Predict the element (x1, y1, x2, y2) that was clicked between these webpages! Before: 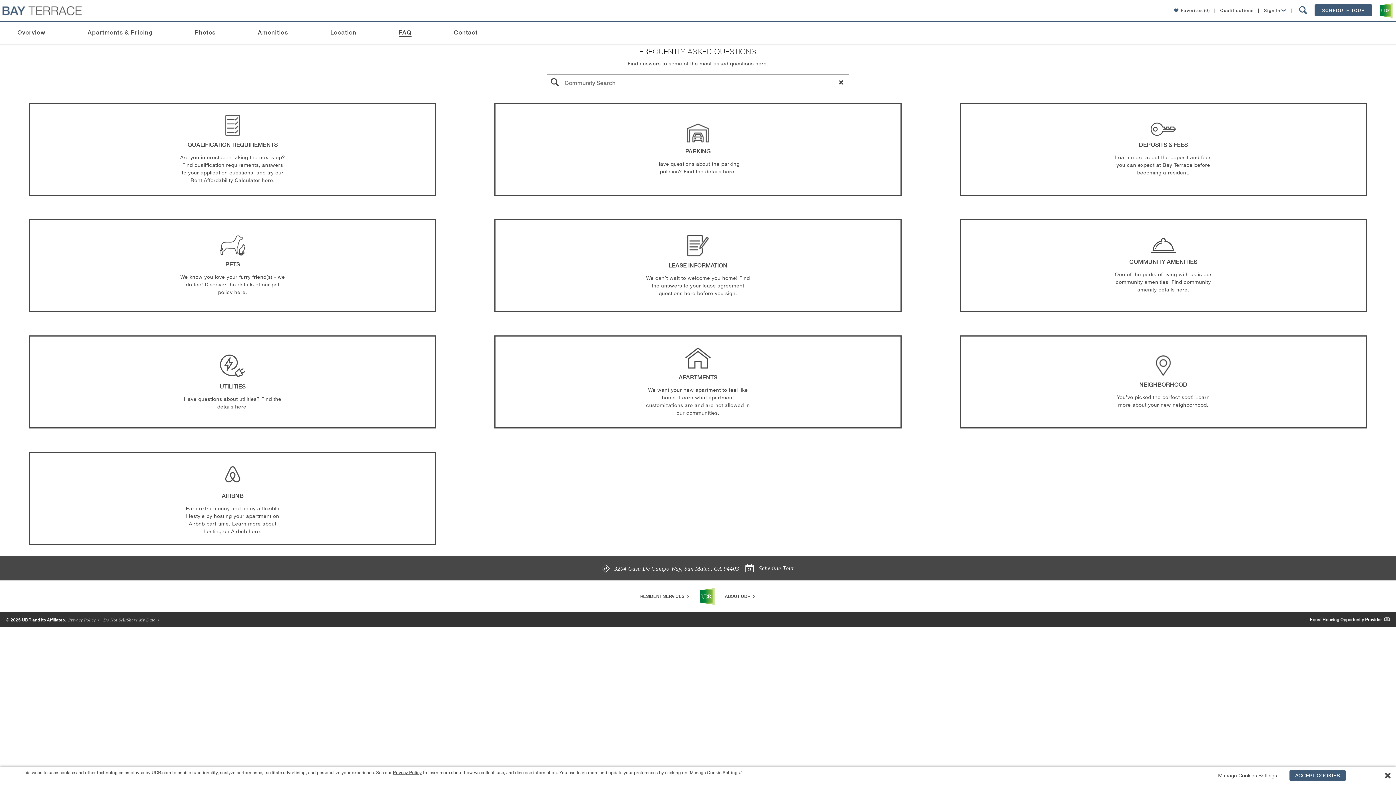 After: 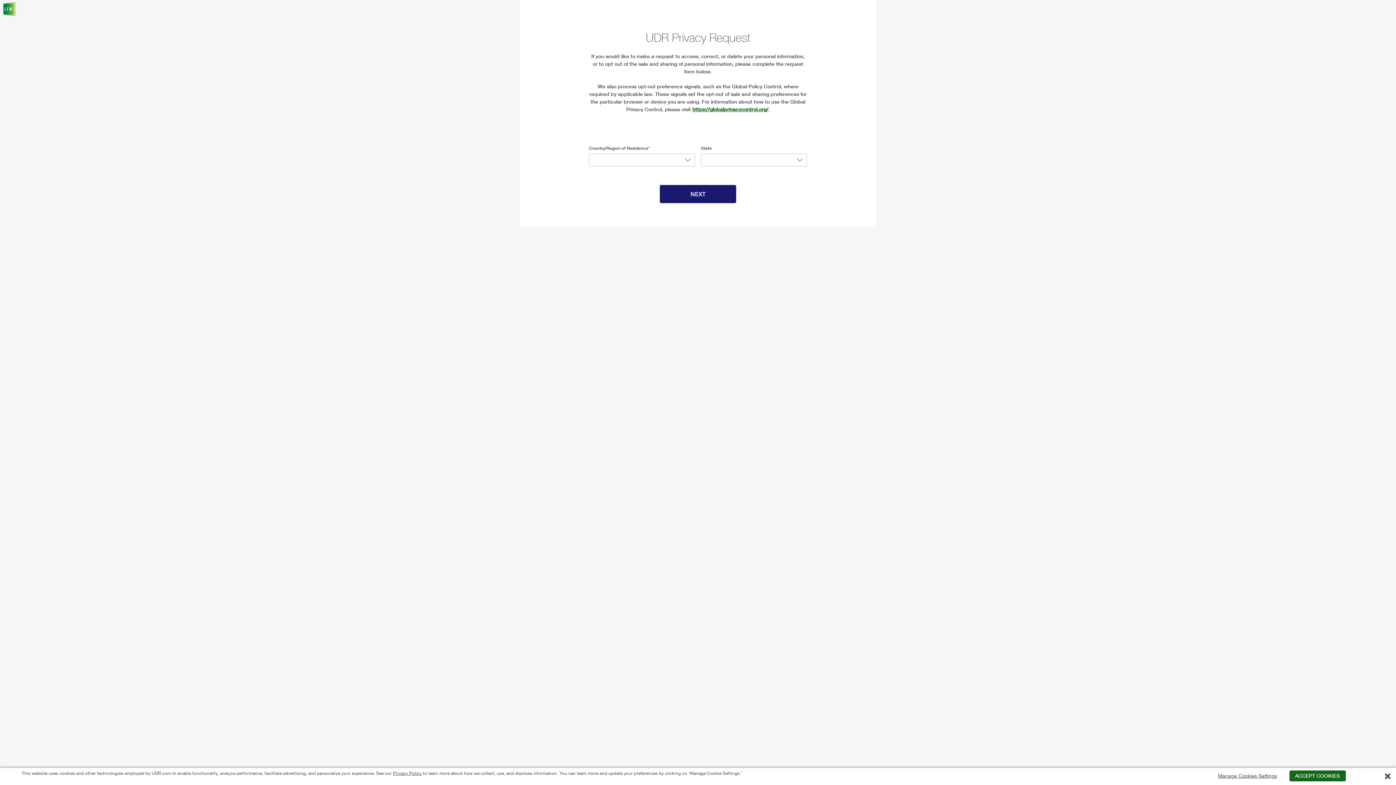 Action: bbox: (103, 617, 163, 622) label: Do Not Sell/Share My Data  